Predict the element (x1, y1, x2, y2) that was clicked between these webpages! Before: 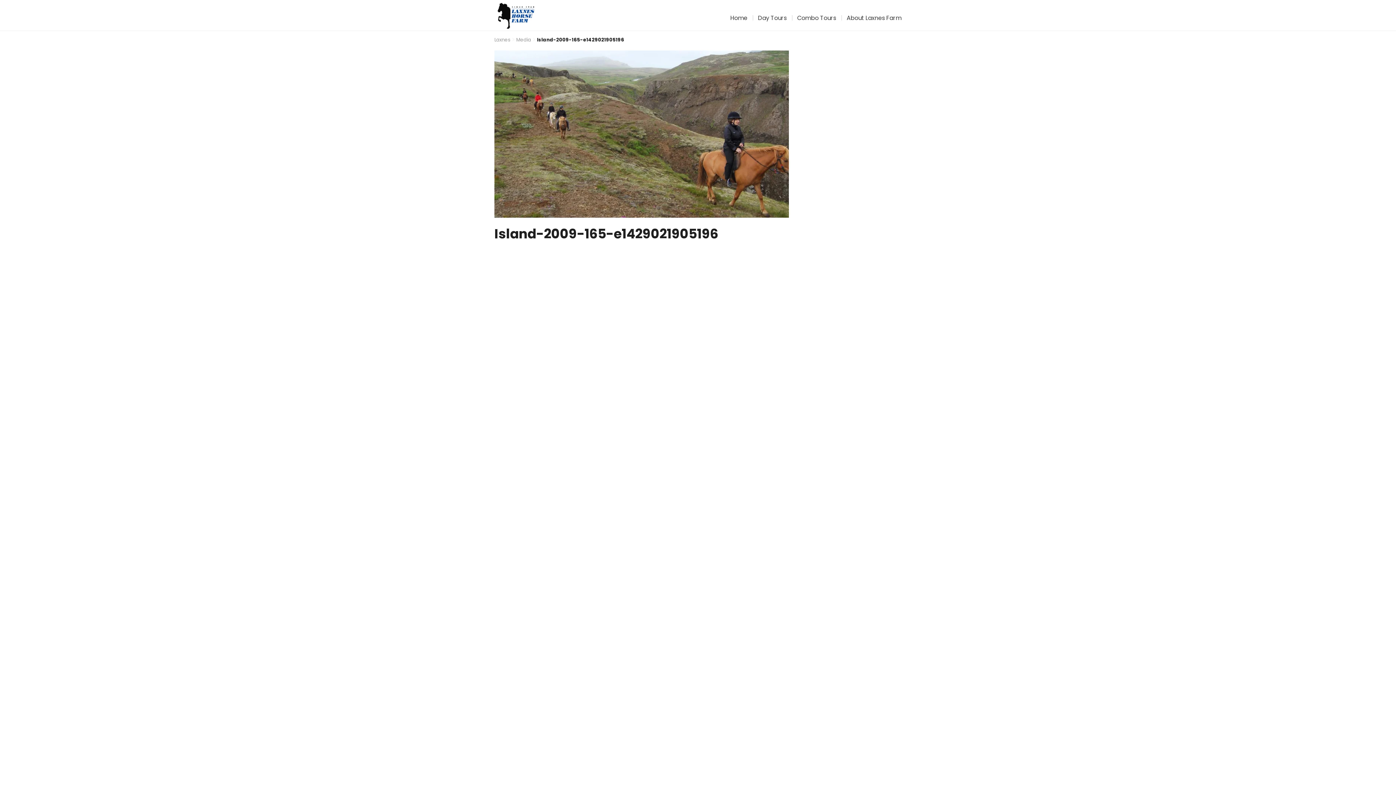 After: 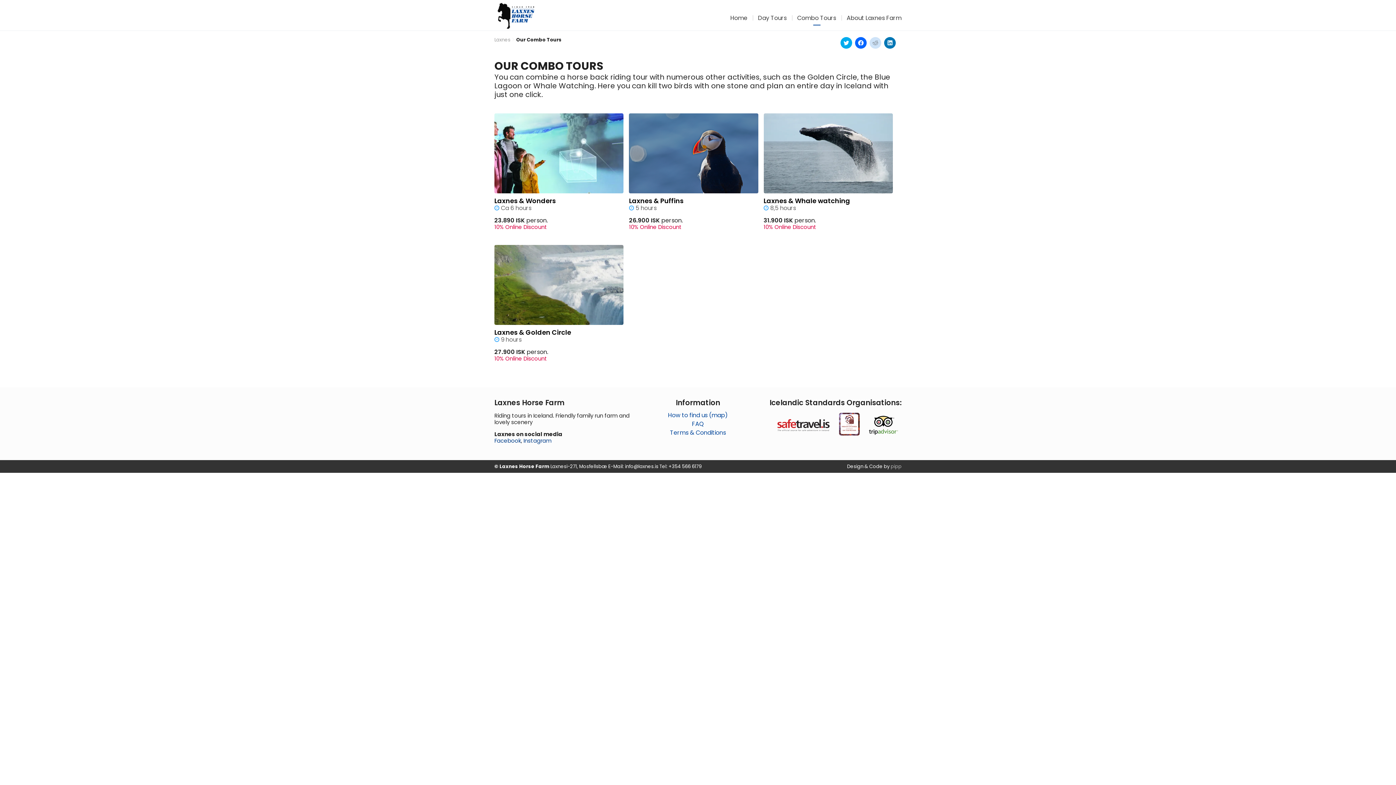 Action: bbox: (797, 13, 836, 22) label: Combo Tours